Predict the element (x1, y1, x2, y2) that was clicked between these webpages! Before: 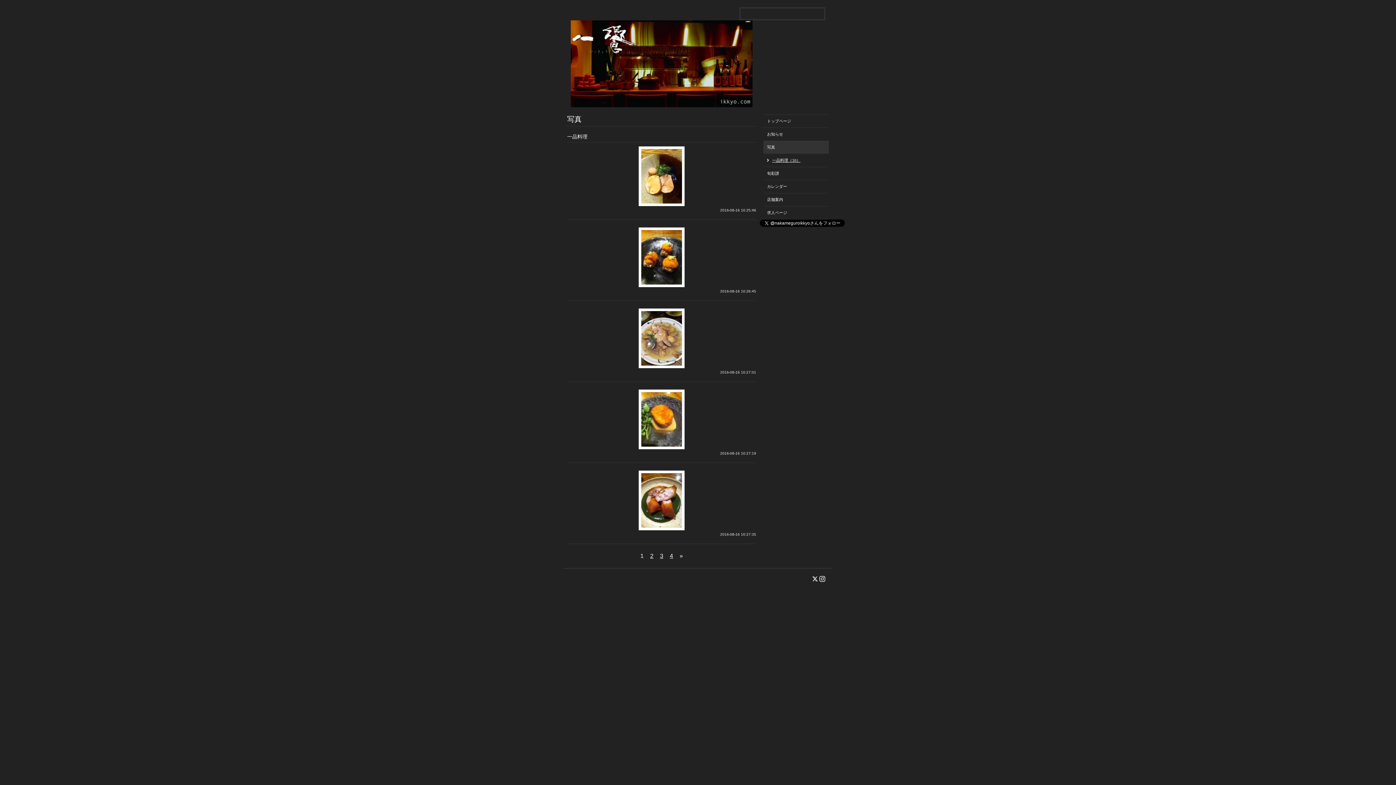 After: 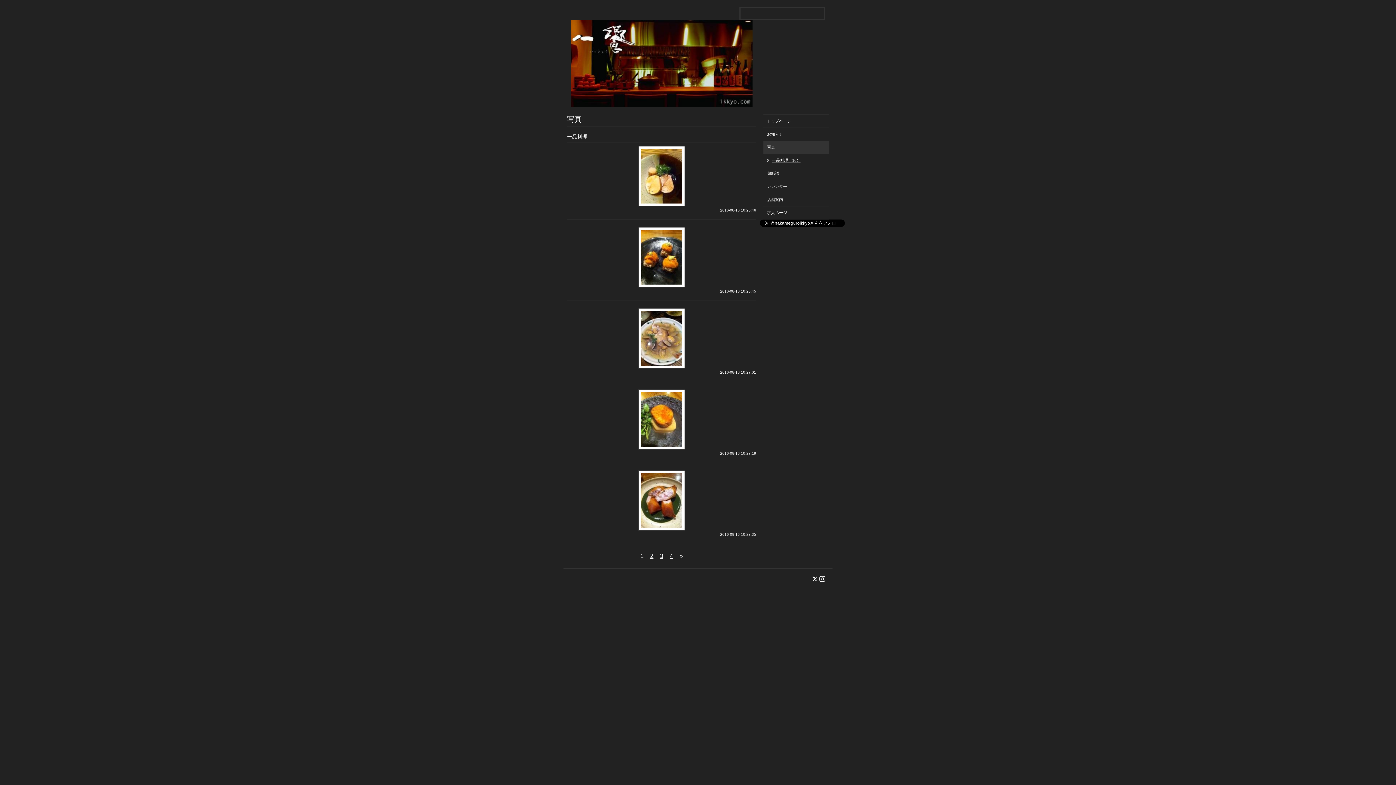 Action: bbox: (763, 157, 800, 163) label: 一品料理（16）